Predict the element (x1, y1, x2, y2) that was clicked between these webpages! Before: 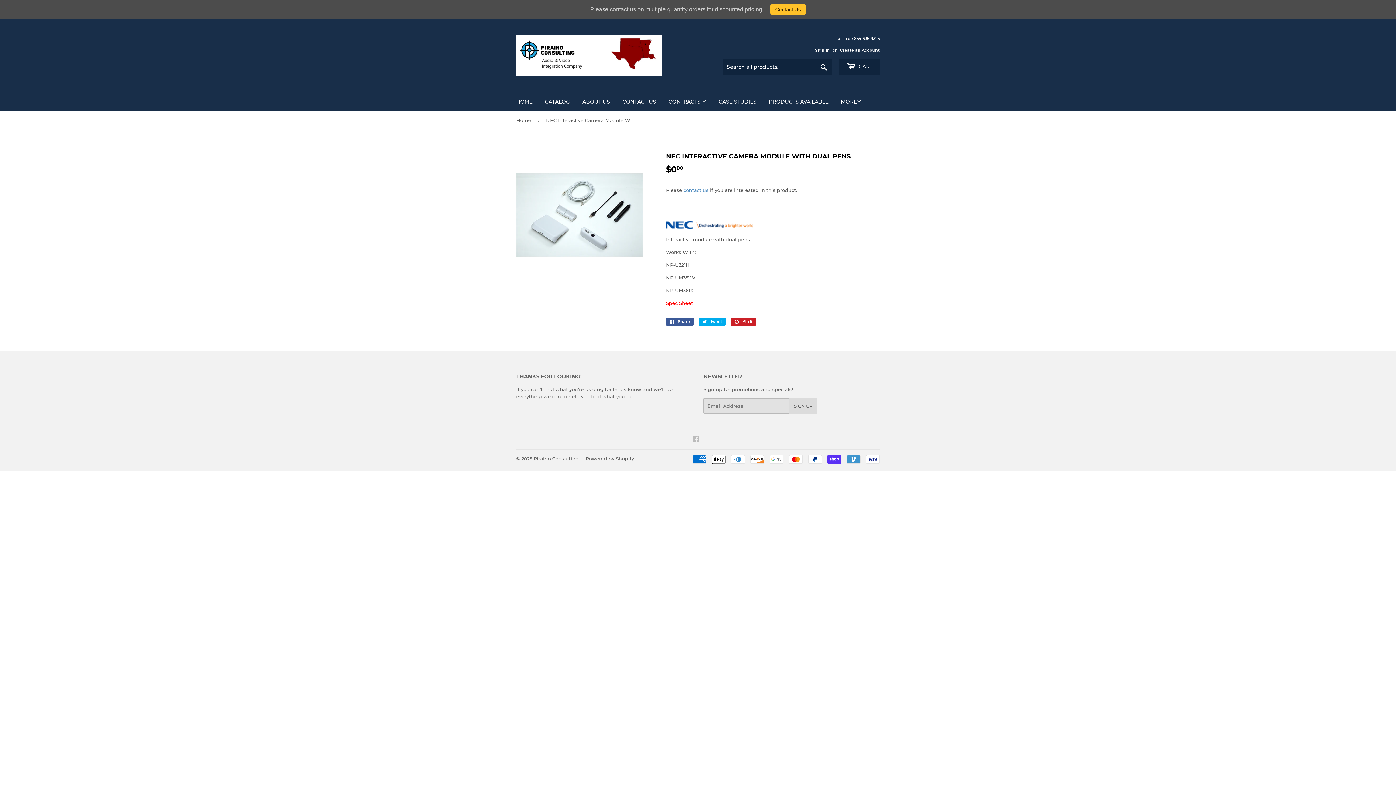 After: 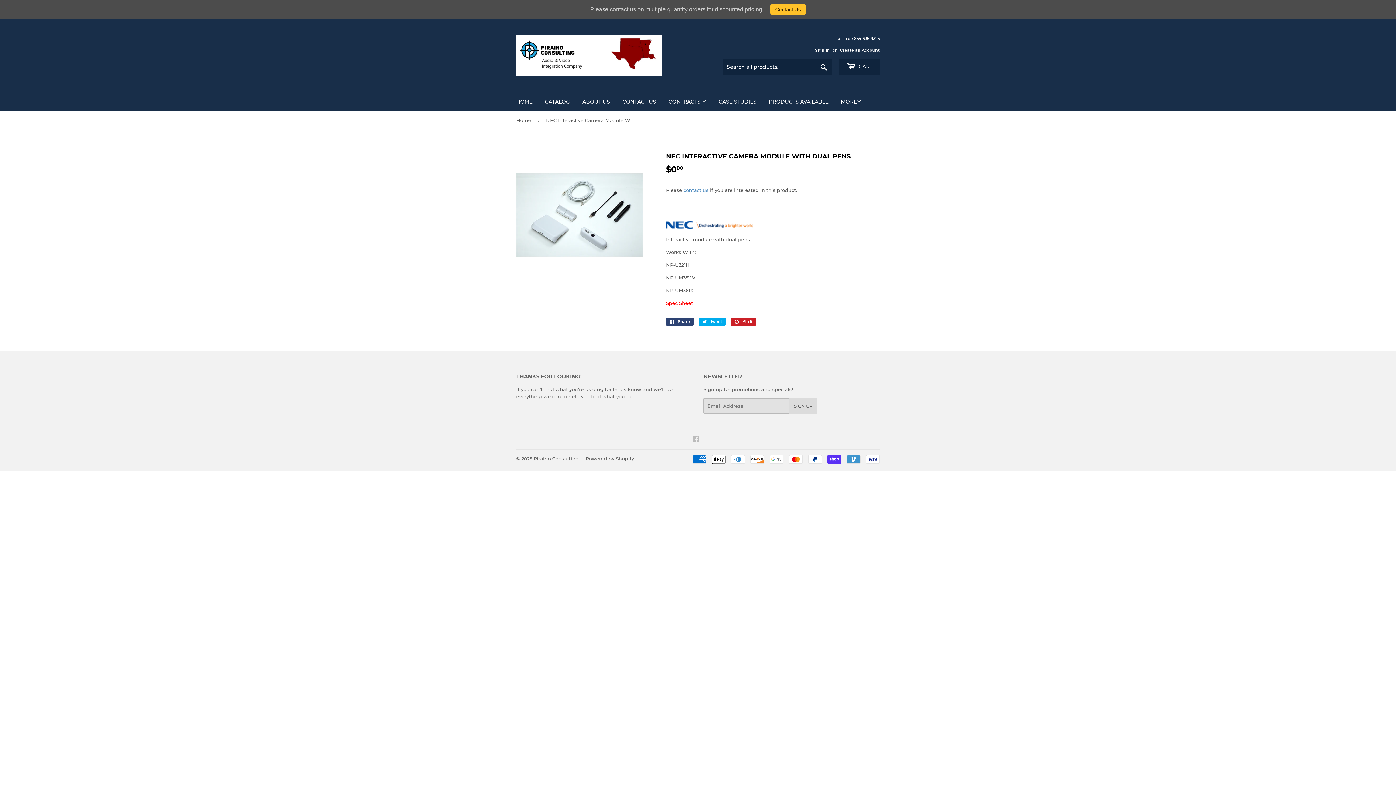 Action: label:  Share
Share on Facebook bbox: (666, 317, 693, 325)